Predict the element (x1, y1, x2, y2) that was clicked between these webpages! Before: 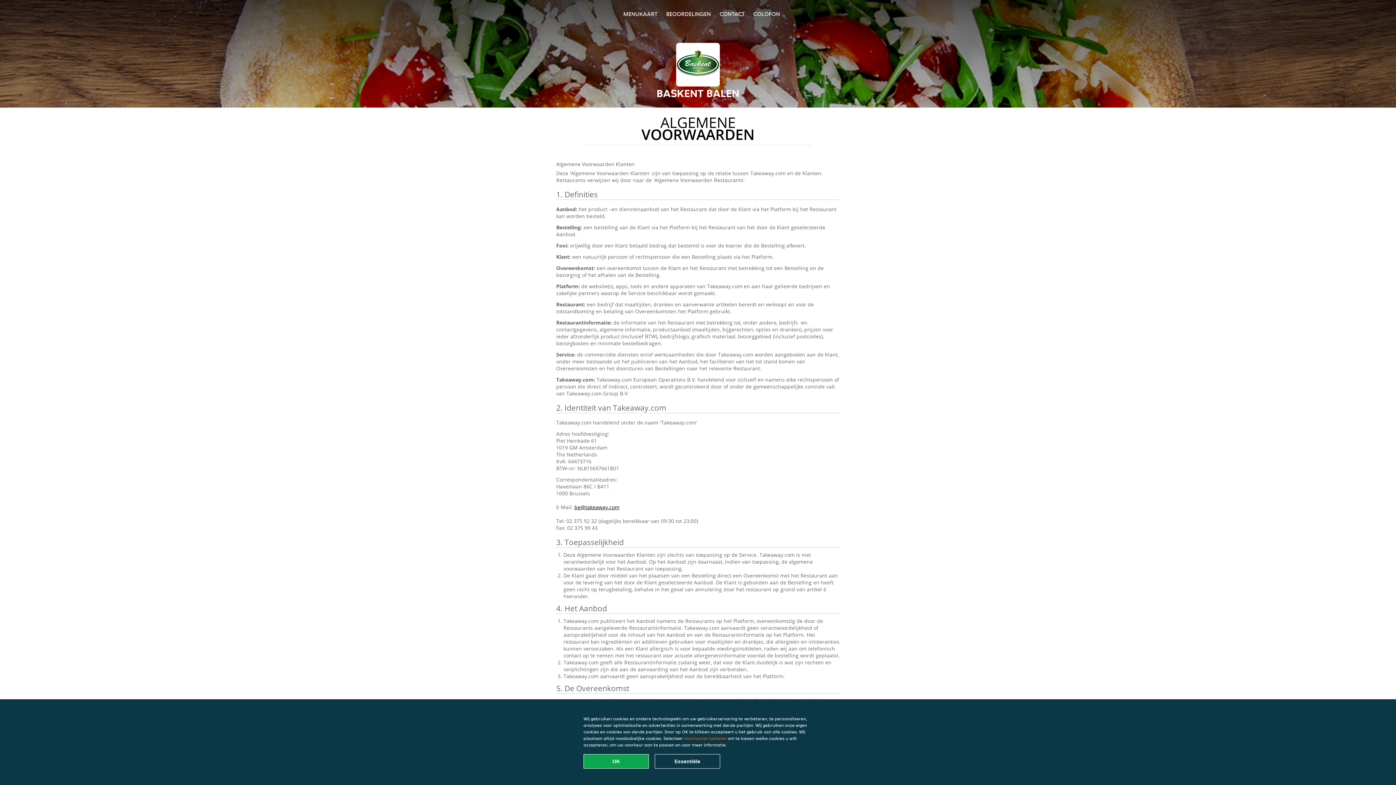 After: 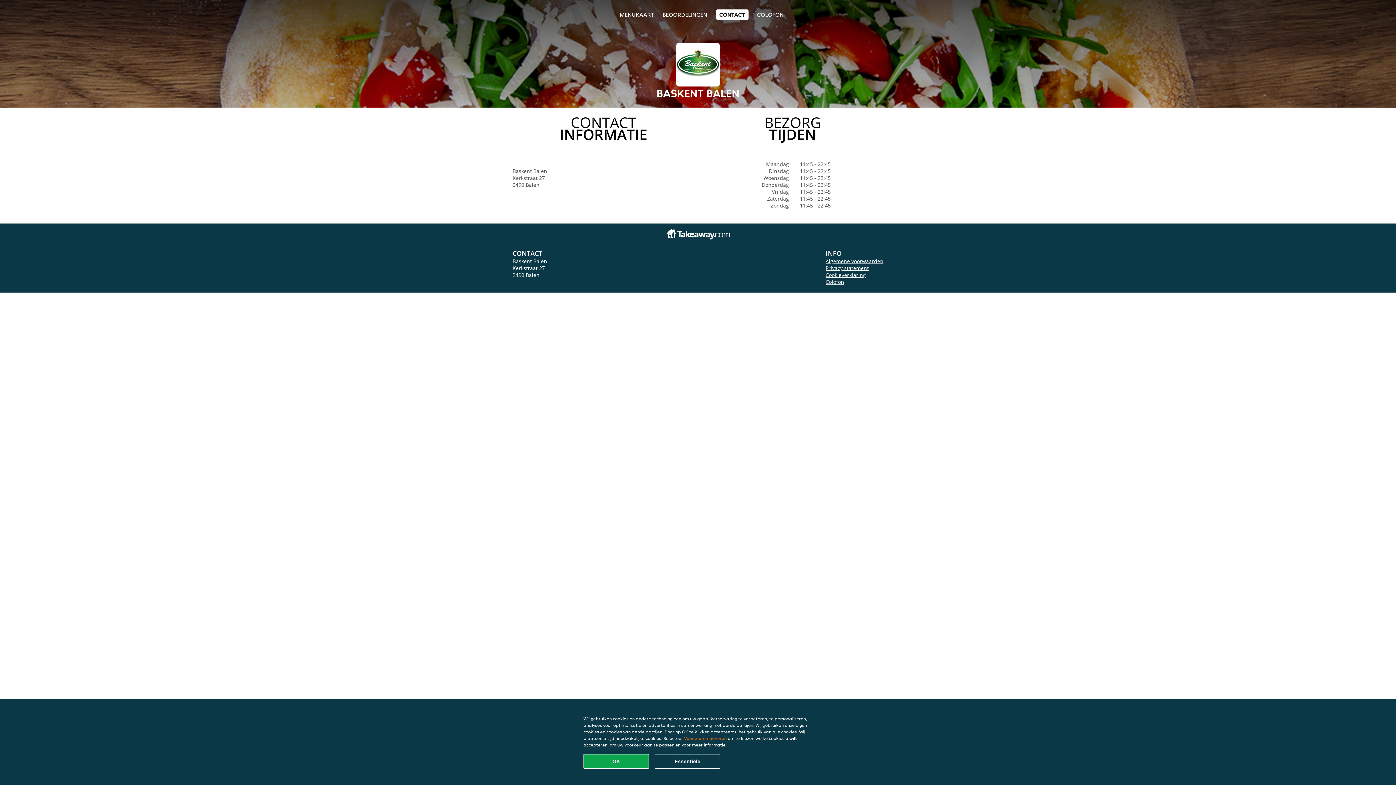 Action: bbox: (719, 10, 744, 17) label: CONTACT